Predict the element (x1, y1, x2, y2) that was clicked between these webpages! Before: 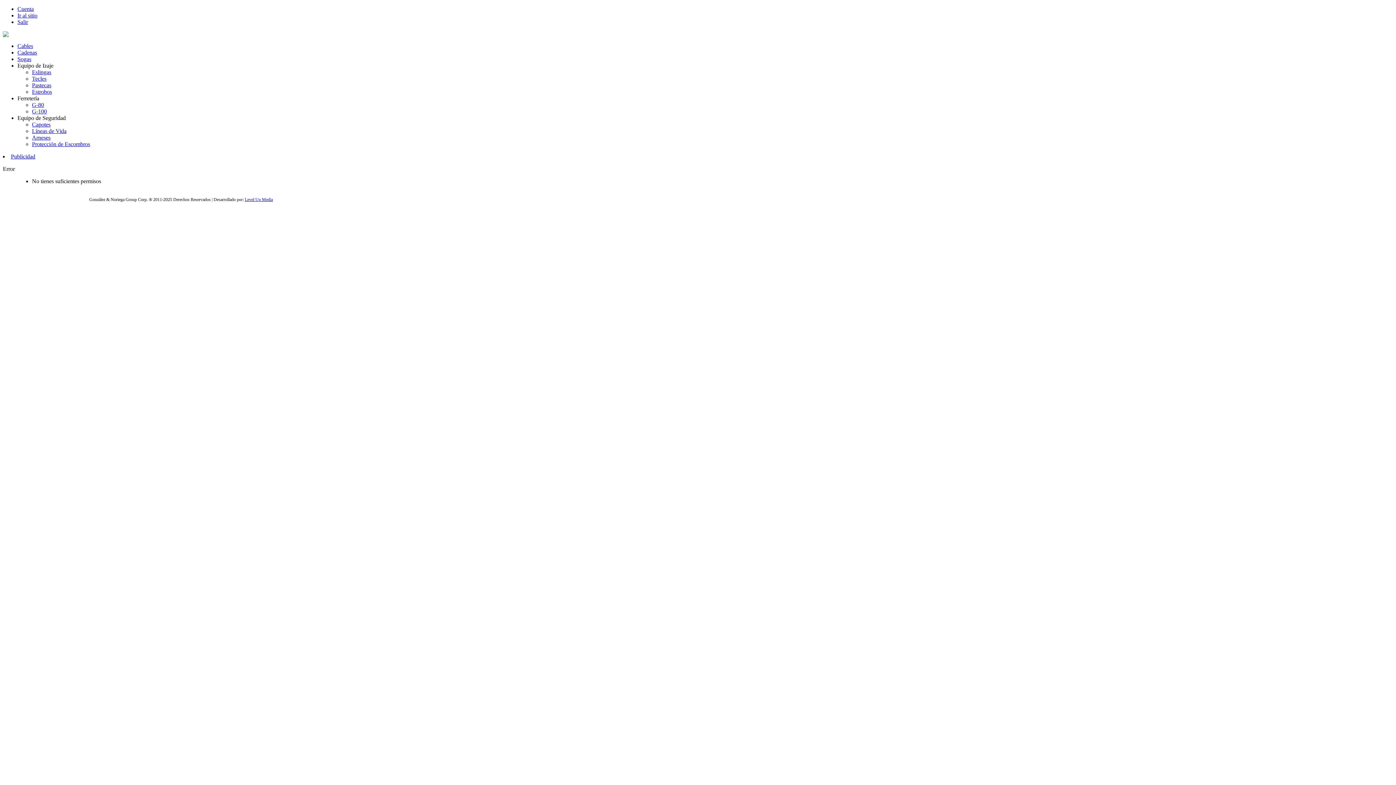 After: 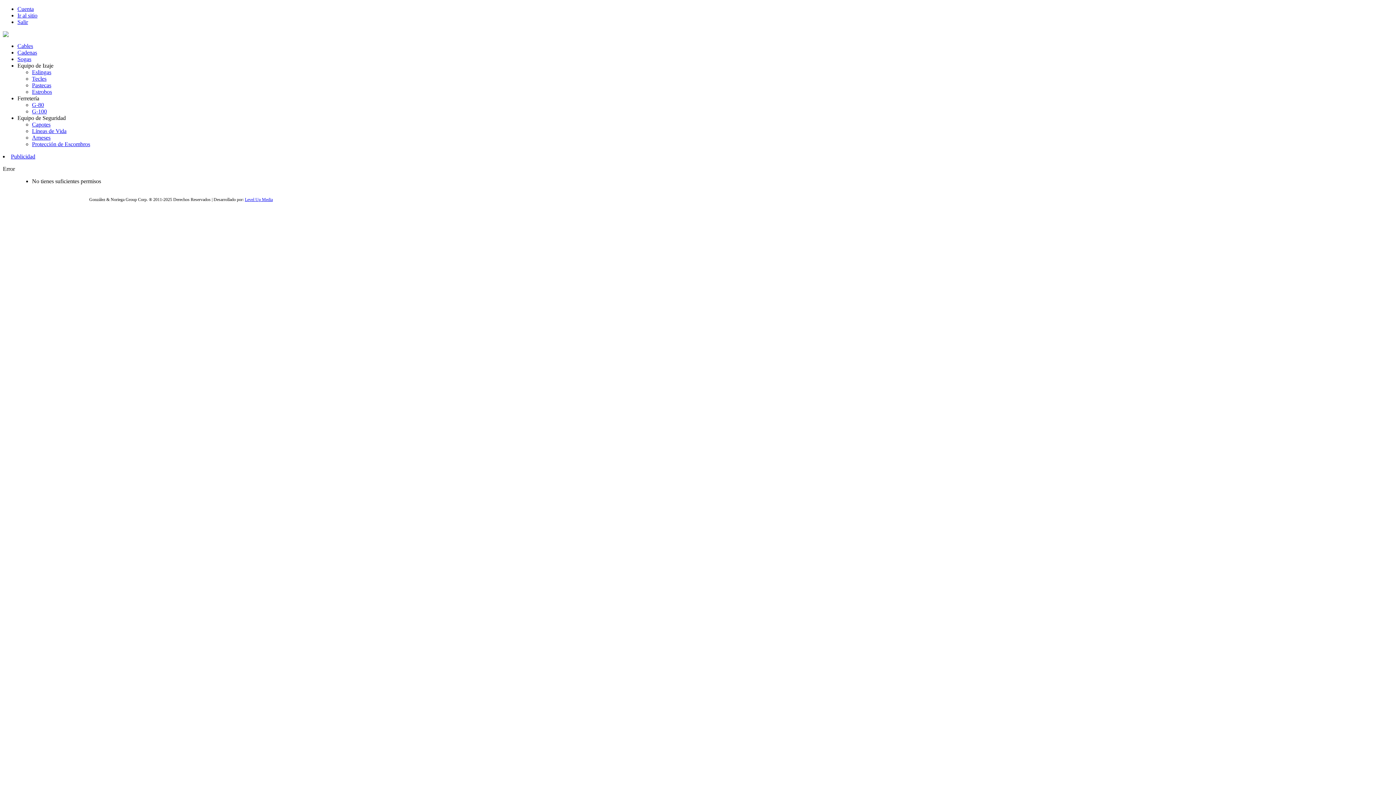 Action: label: Líneas de Vida bbox: (32, 128, 66, 134)